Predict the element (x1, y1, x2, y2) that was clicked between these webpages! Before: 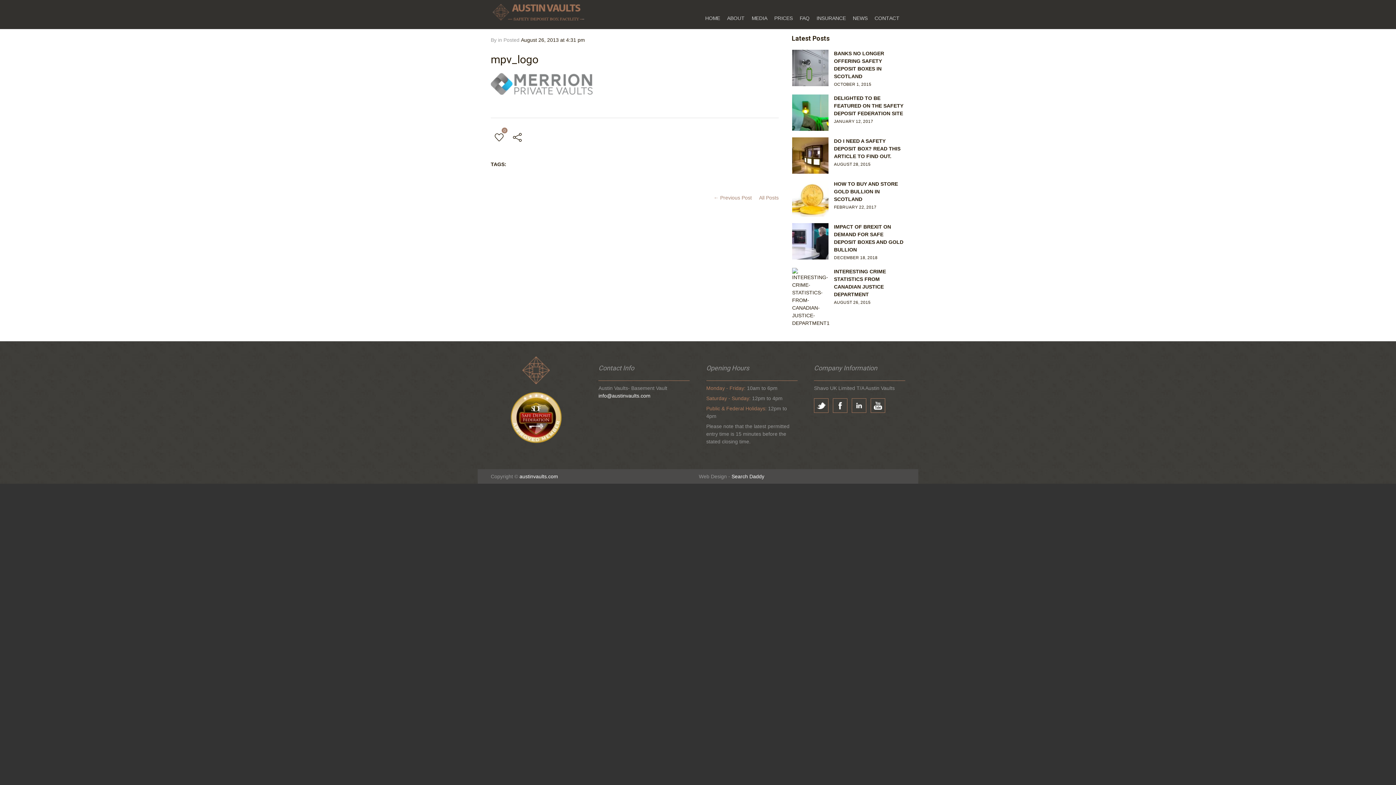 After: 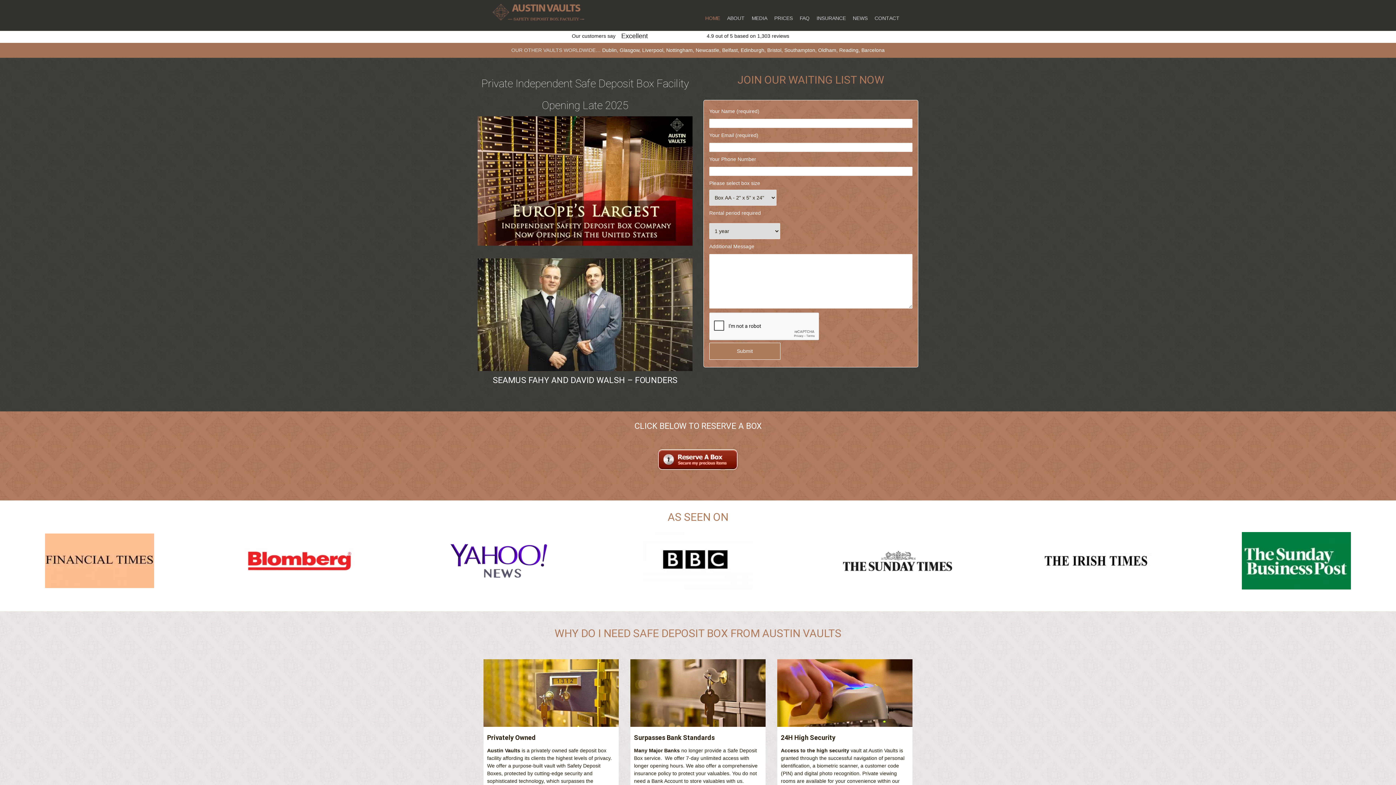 Action: bbox: (490, 356, 582, 385)